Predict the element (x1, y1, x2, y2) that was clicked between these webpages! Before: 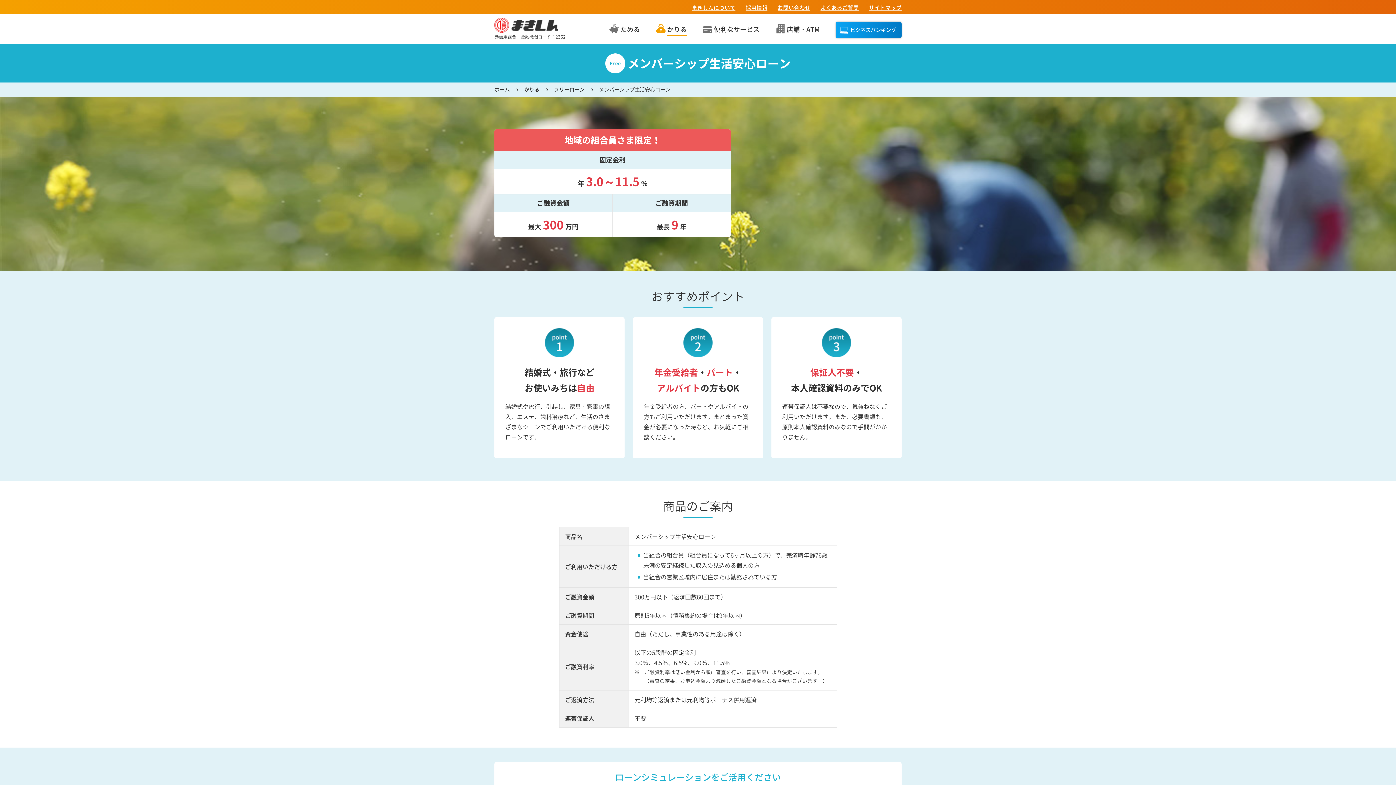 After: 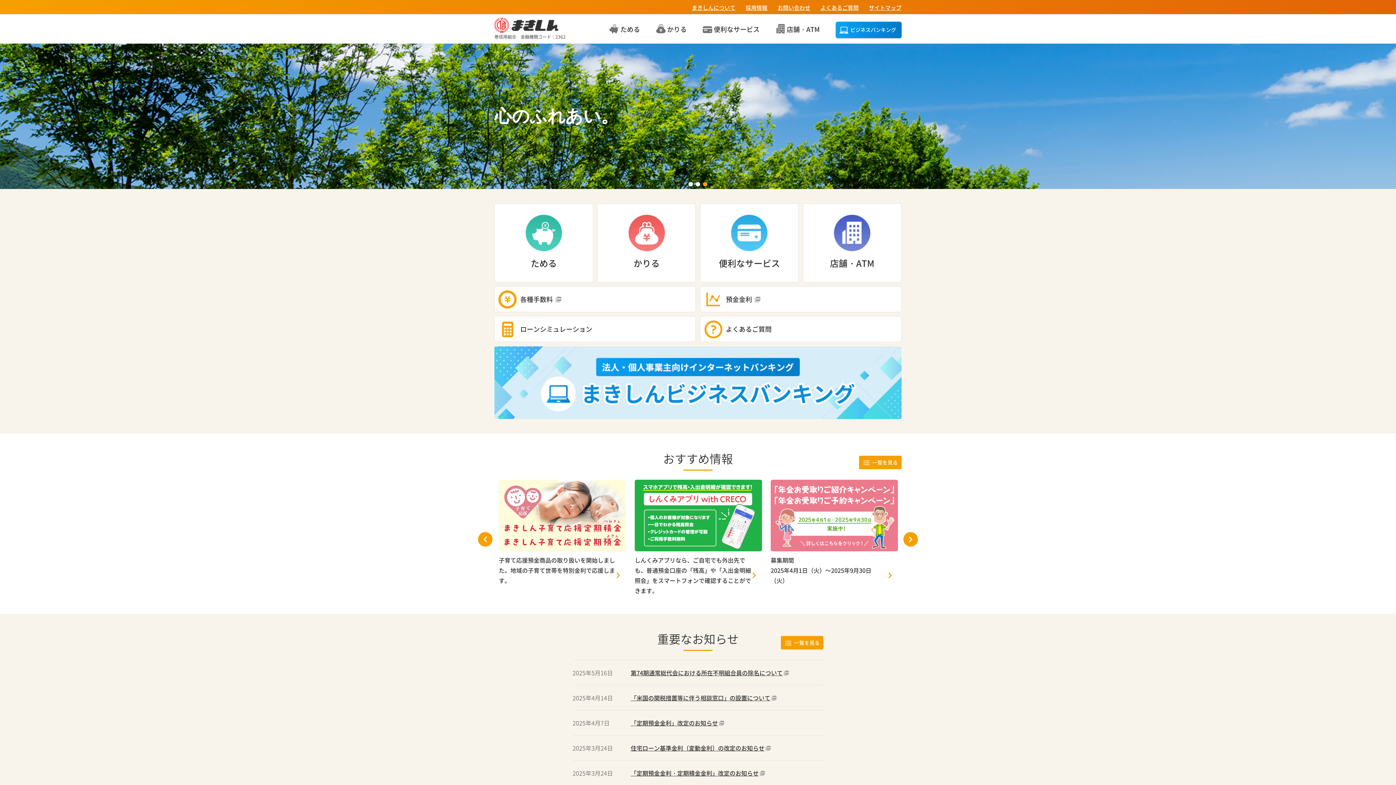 Action: bbox: (494, 25, 558, 32)